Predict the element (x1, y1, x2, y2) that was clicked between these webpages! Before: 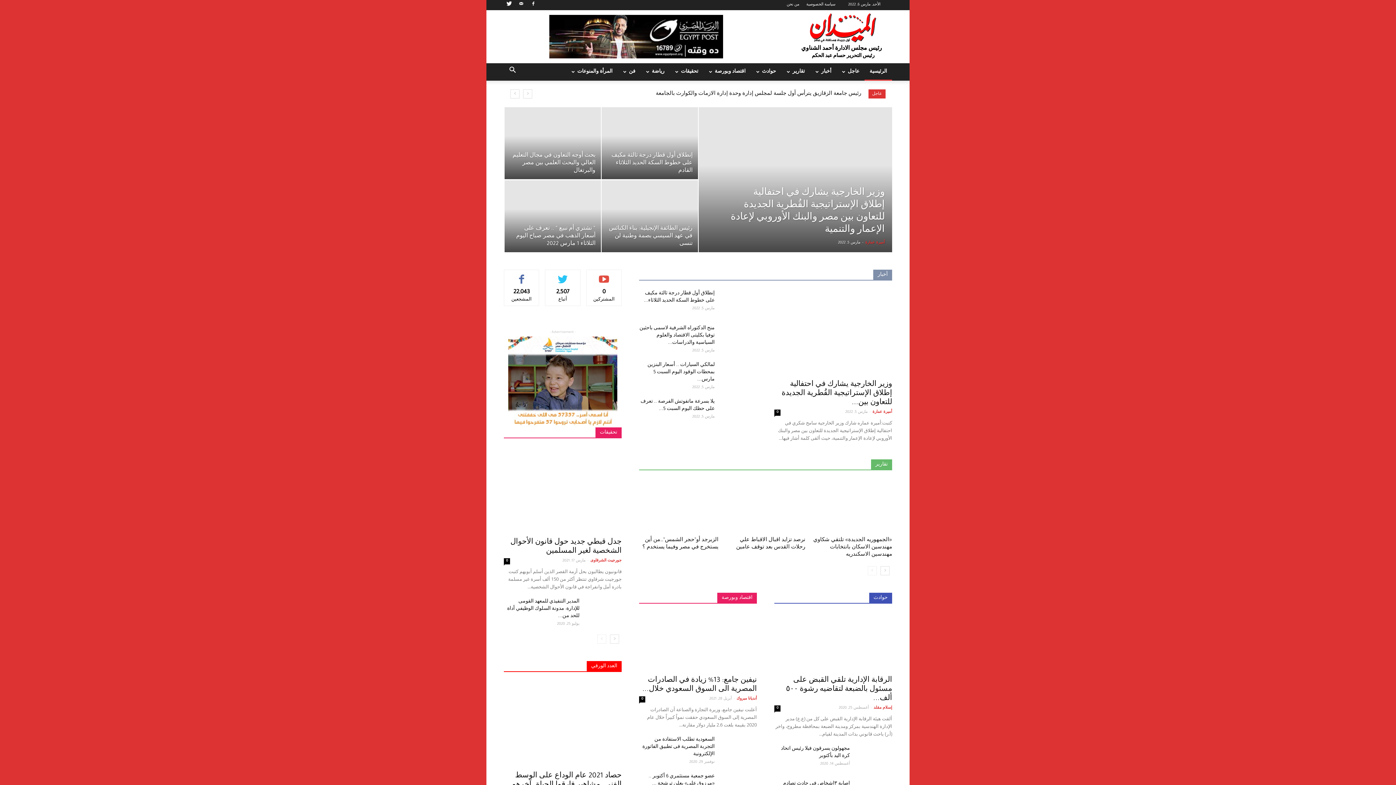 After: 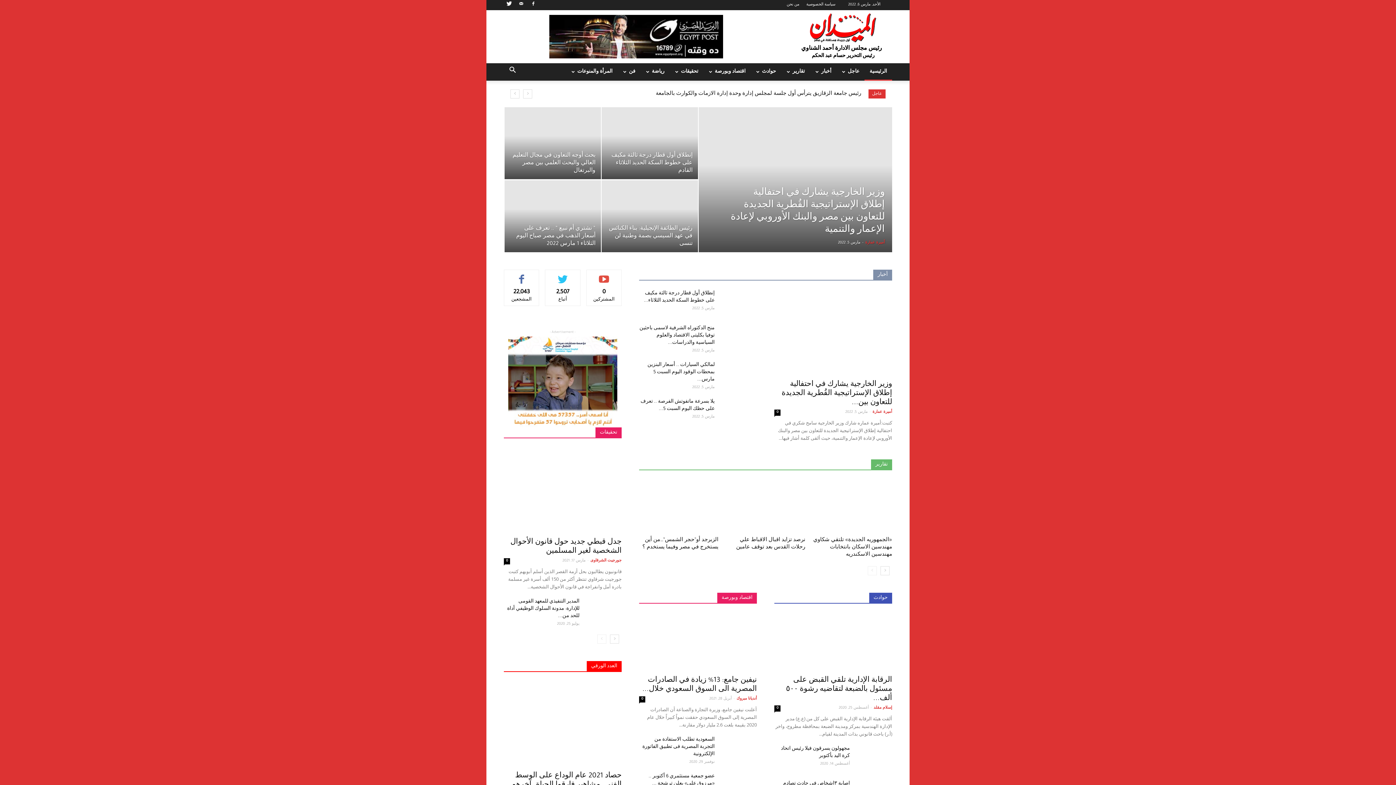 Action: bbox: (504, 681, 621, 767)